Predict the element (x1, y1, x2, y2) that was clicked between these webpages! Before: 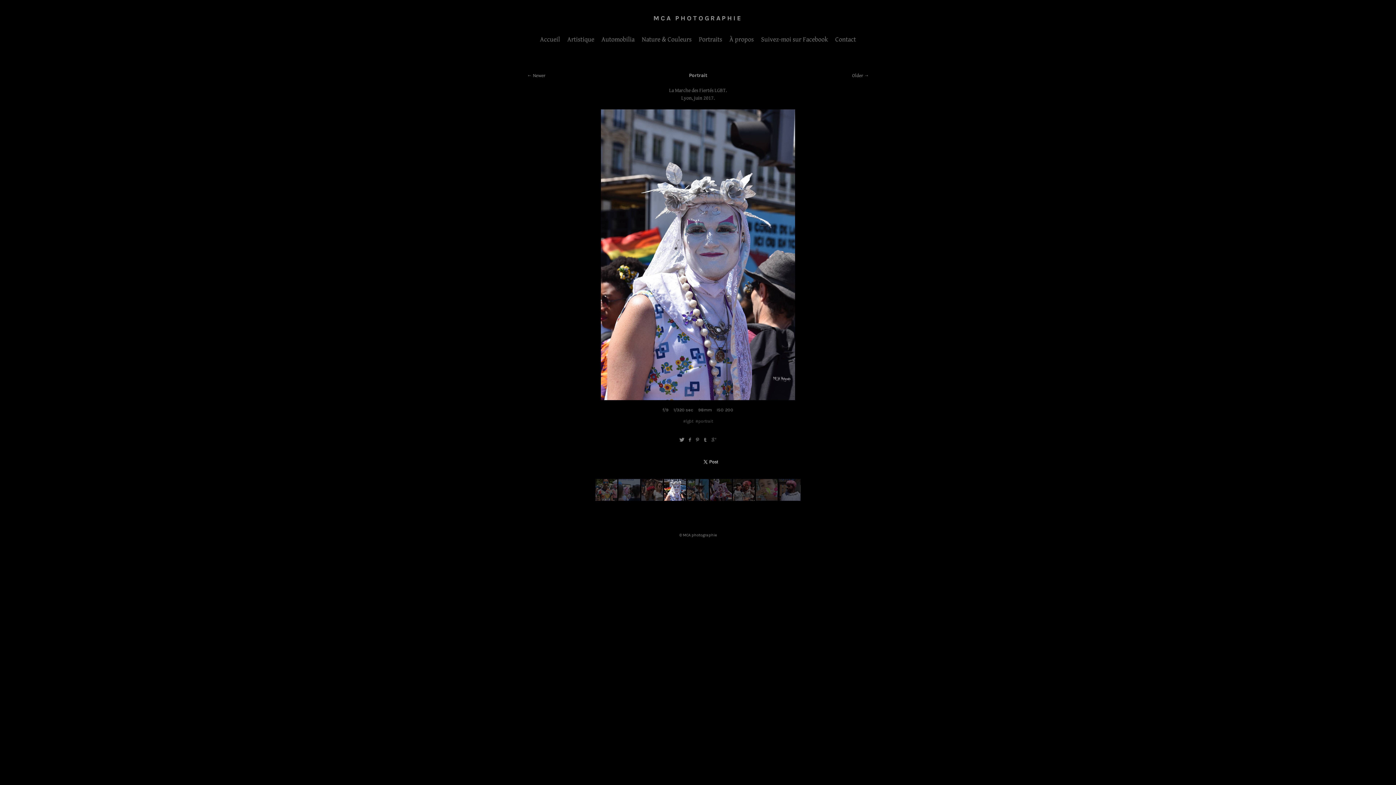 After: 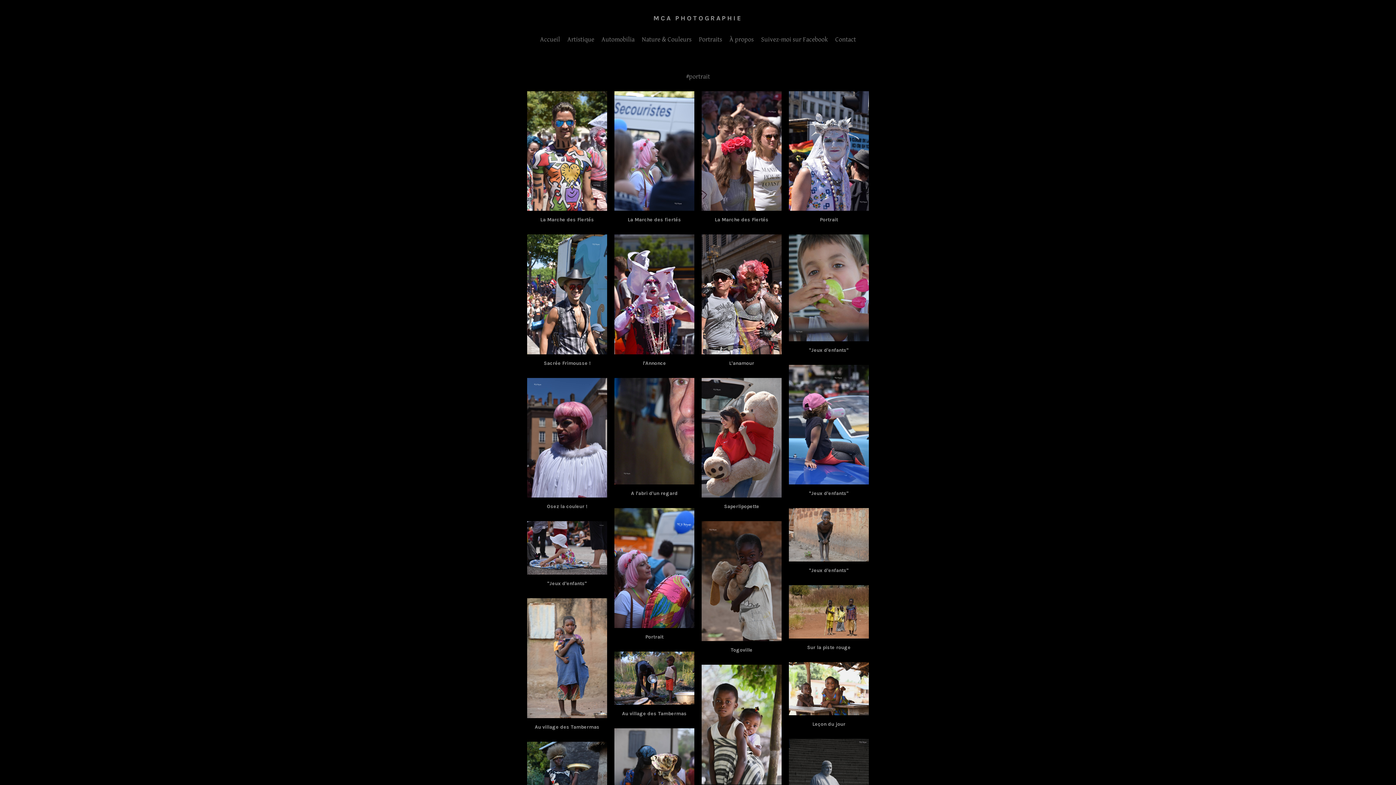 Action: bbox: (695, 418, 713, 424) label: #portrait